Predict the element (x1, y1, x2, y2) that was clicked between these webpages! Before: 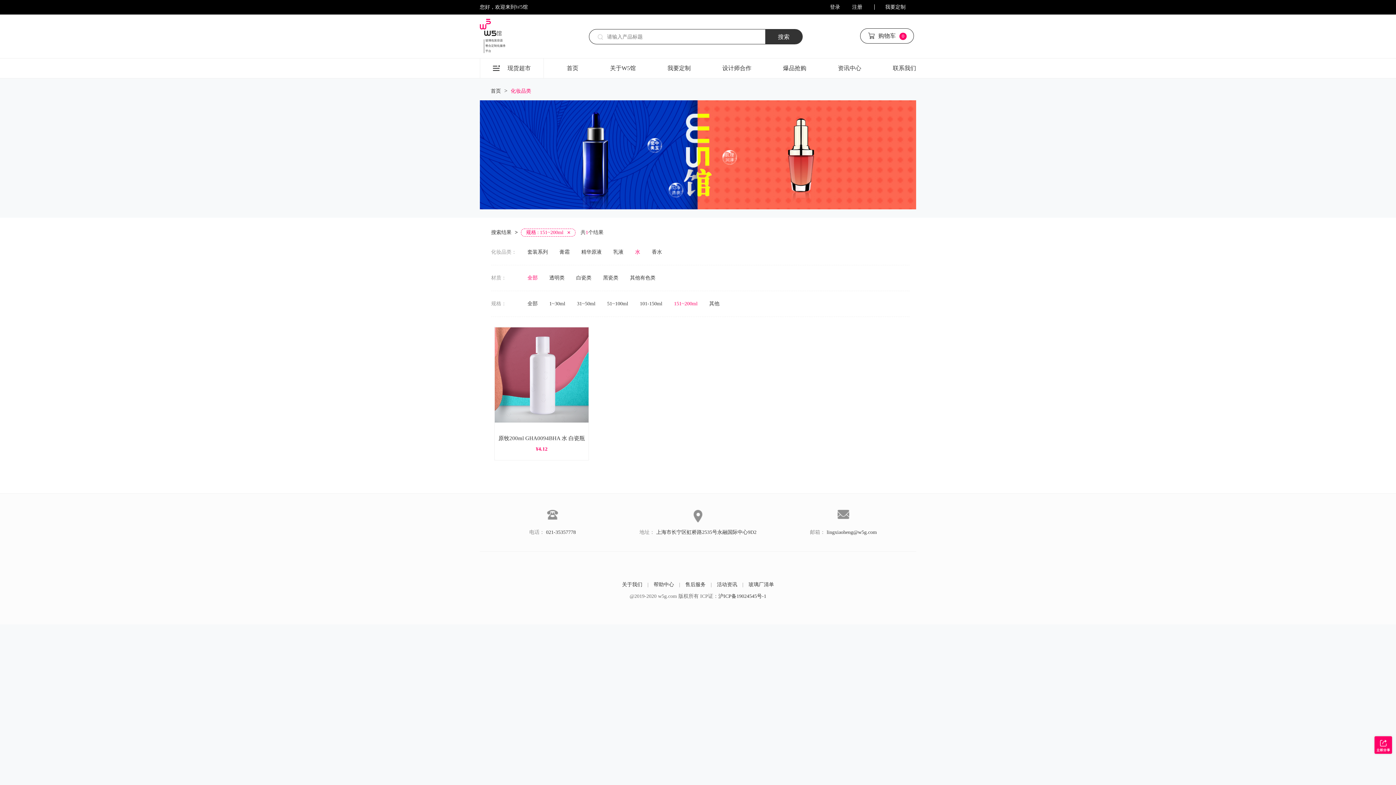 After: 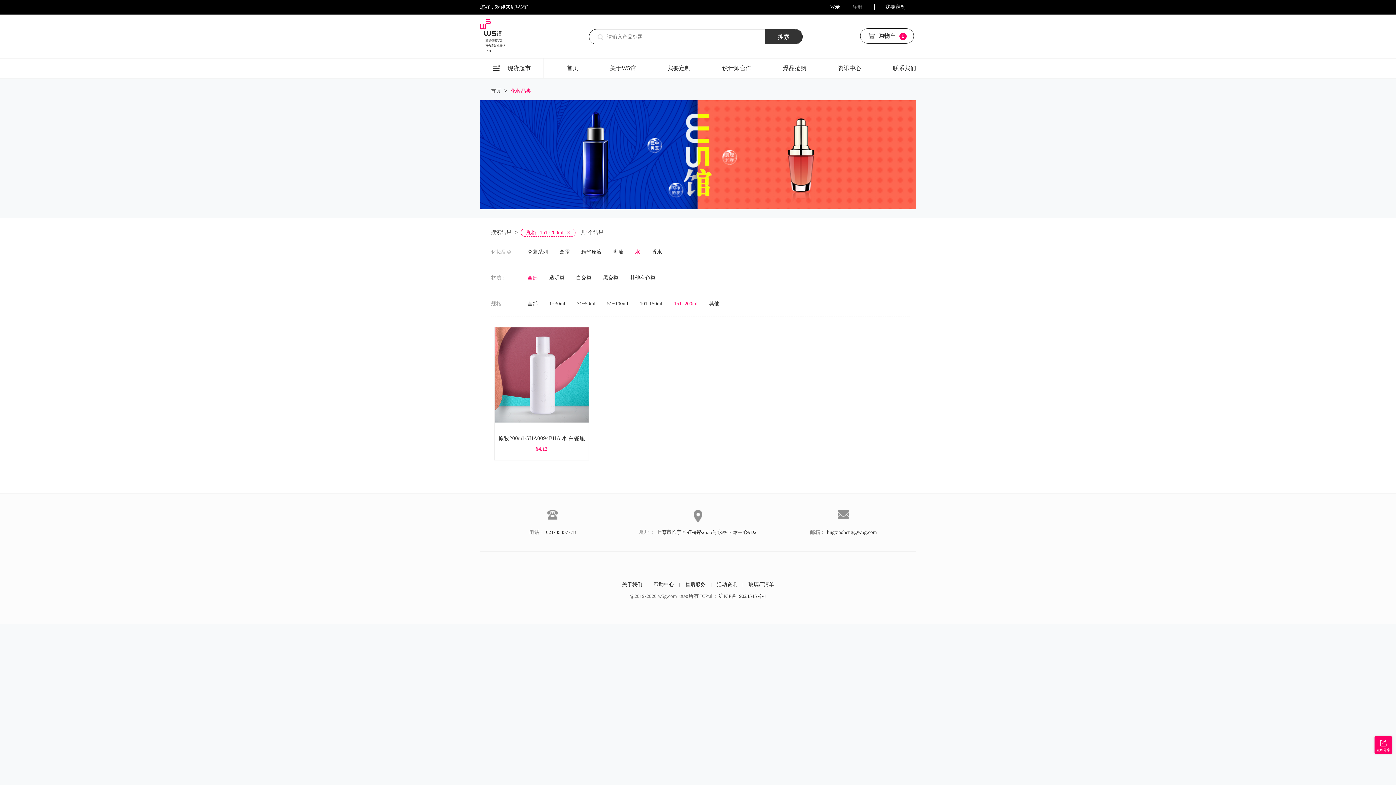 Action: bbox: (765, 29, 802, 44) label: 搜索